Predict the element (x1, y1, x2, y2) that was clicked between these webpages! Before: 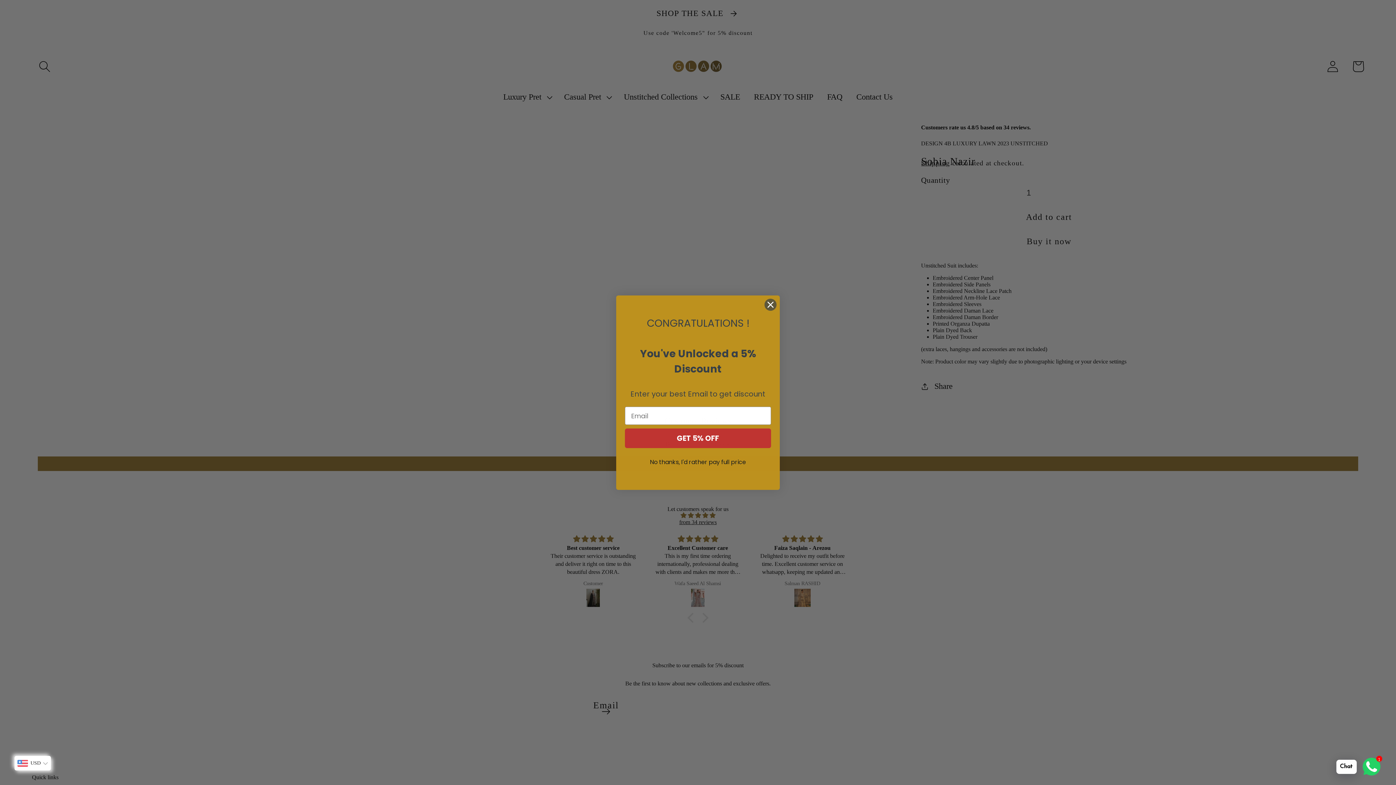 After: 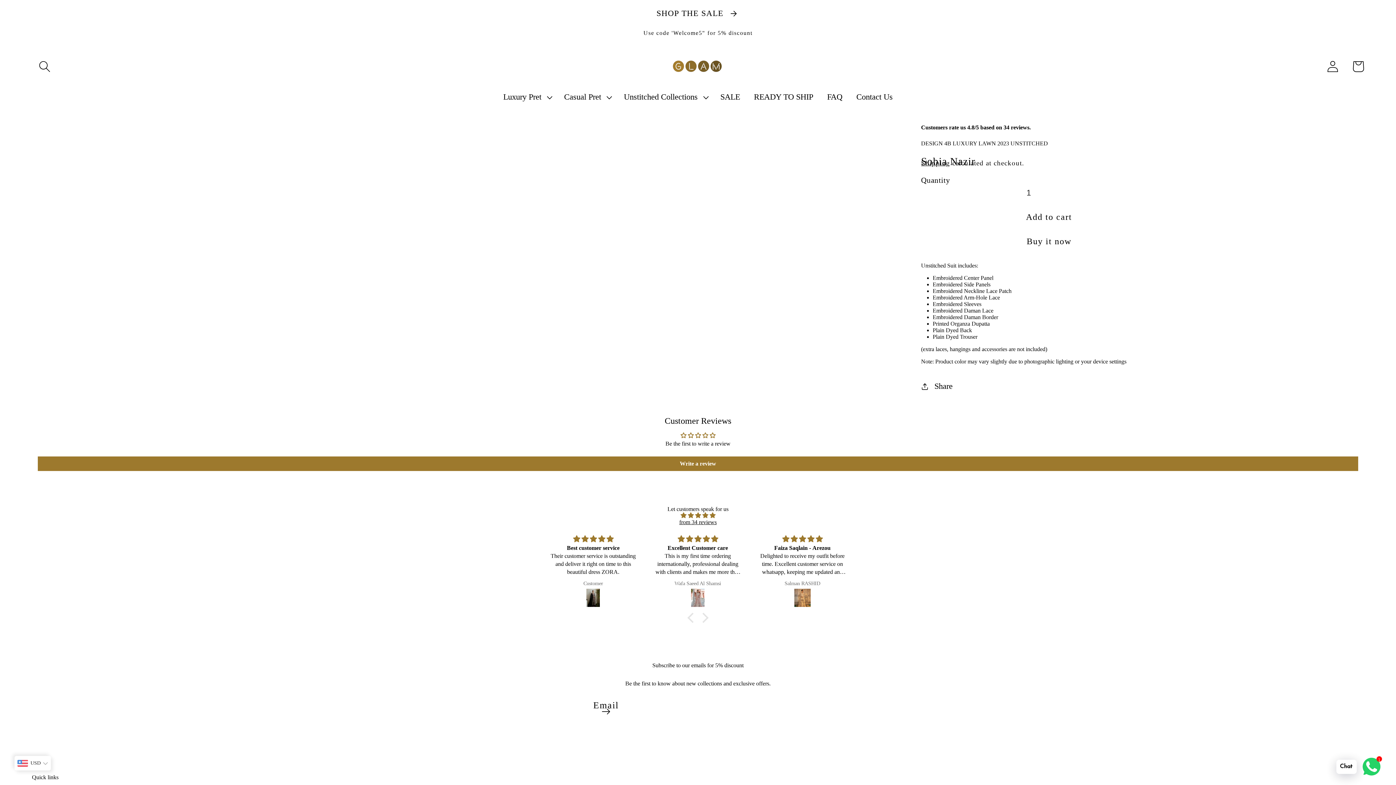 Action: bbox: (764, 298, 777, 311) label: Close dialog